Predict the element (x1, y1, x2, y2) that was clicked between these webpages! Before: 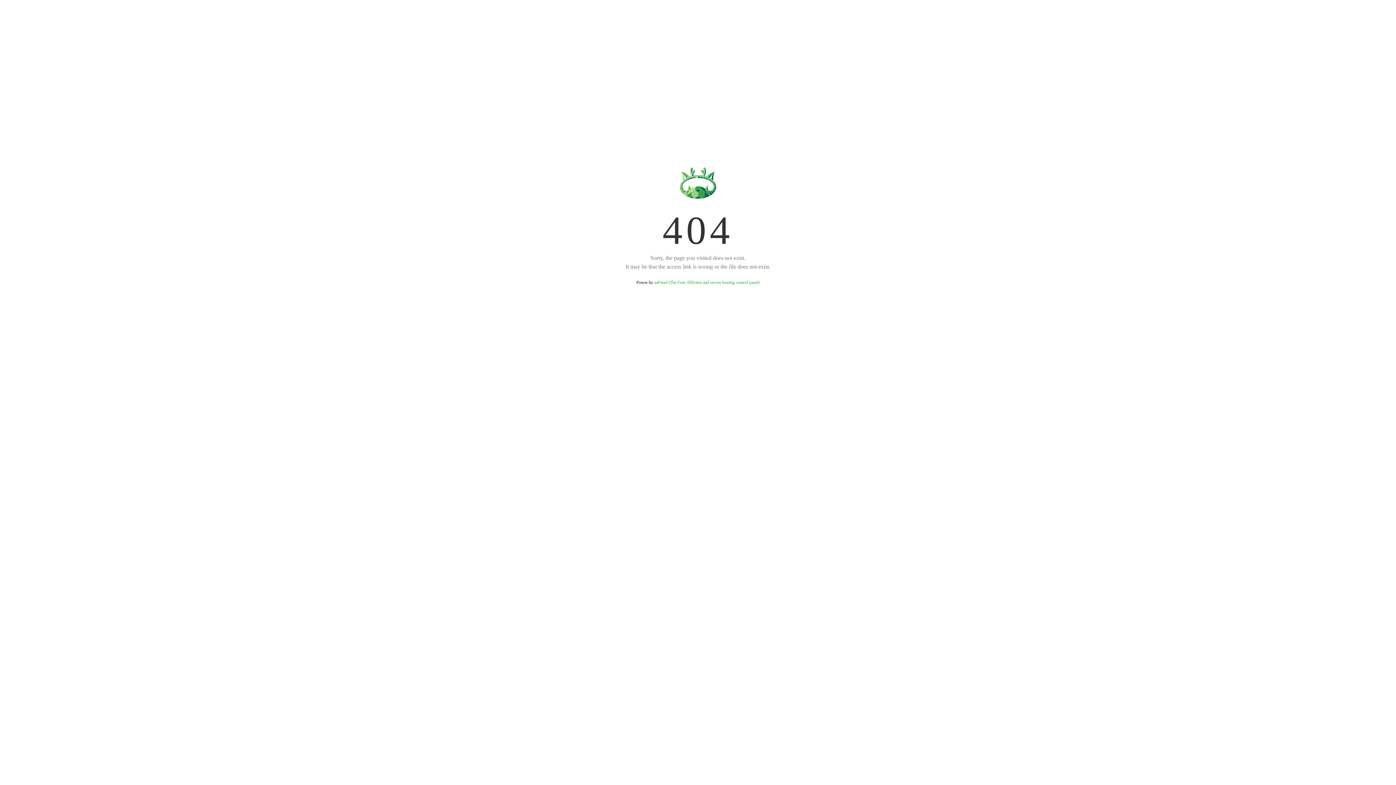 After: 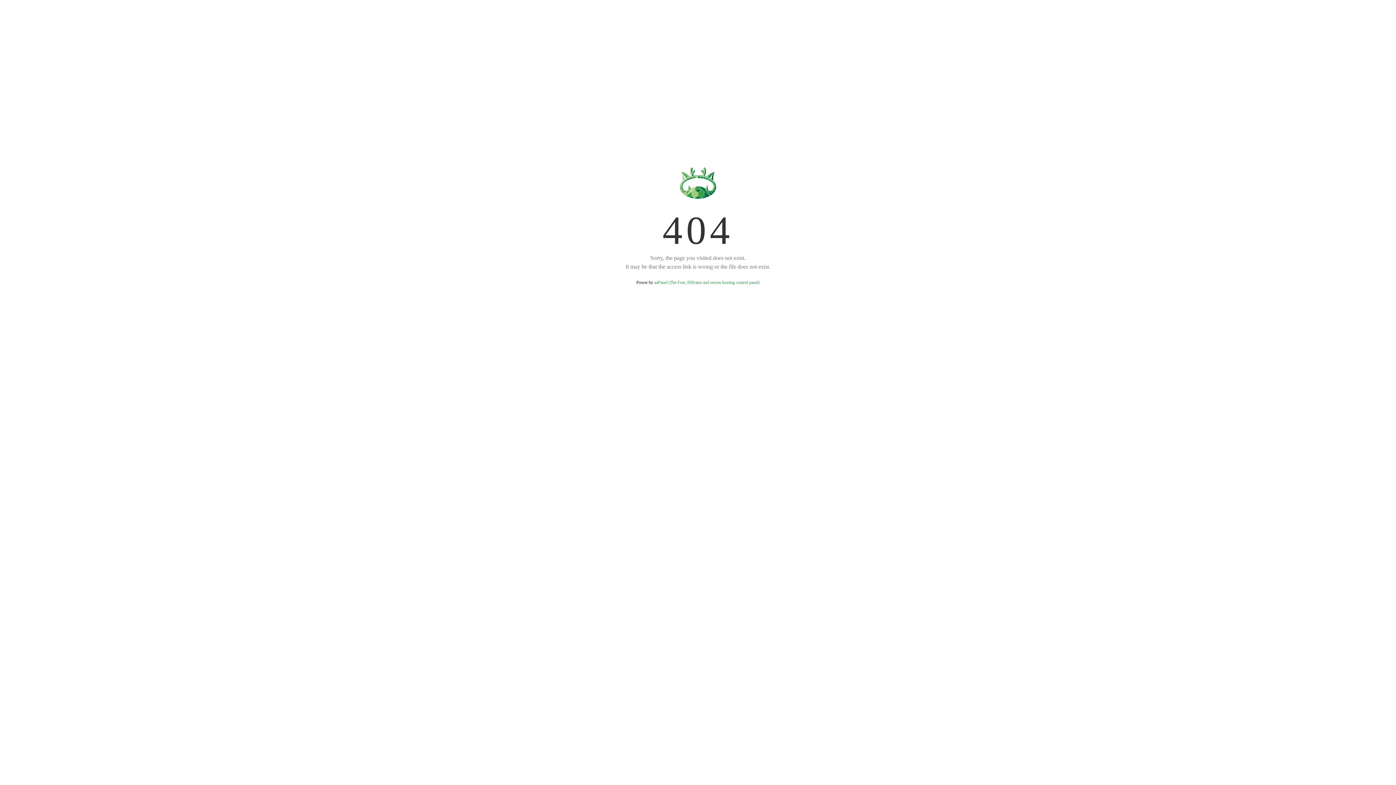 Action: label: aaPanel (The Free, Efficient and secure hosting control panel) bbox: (654, 280, 759, 285)